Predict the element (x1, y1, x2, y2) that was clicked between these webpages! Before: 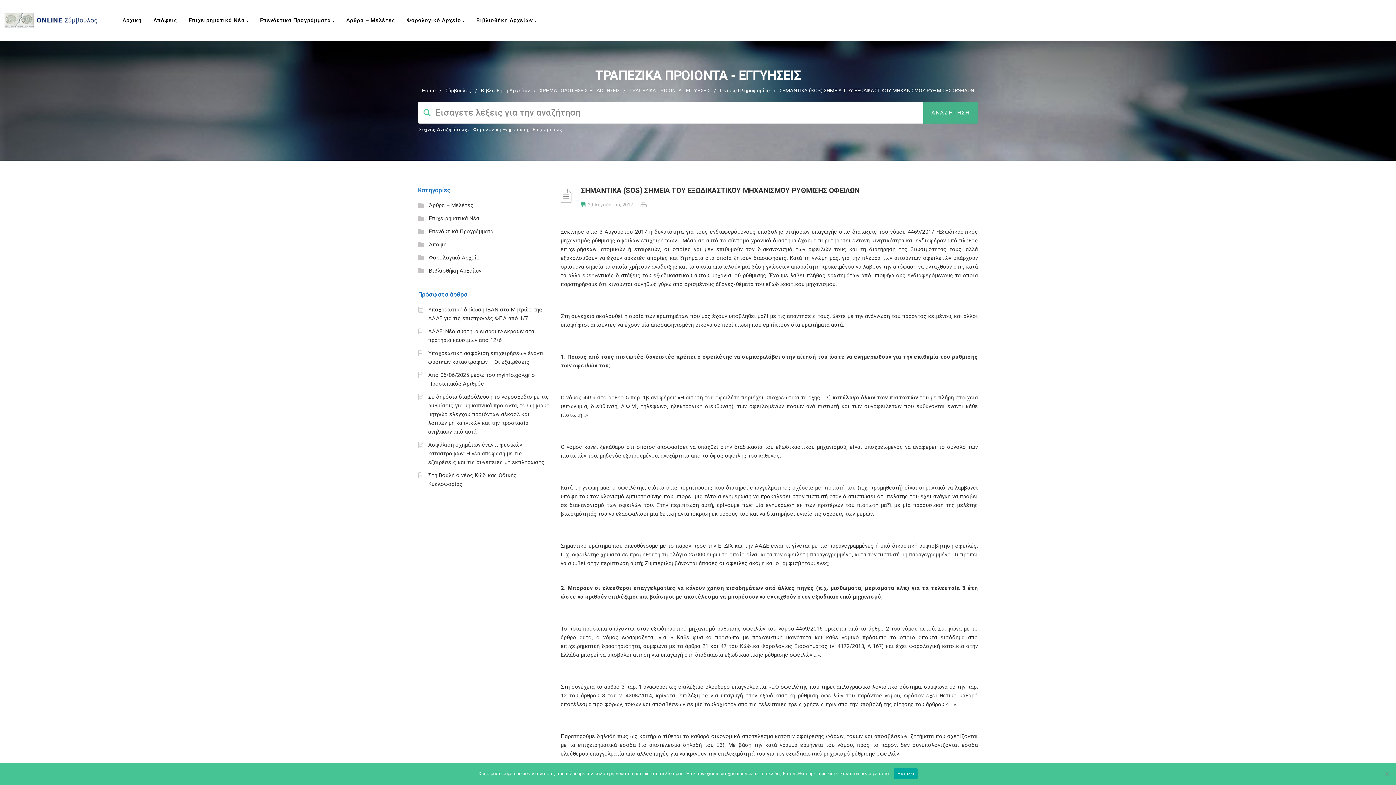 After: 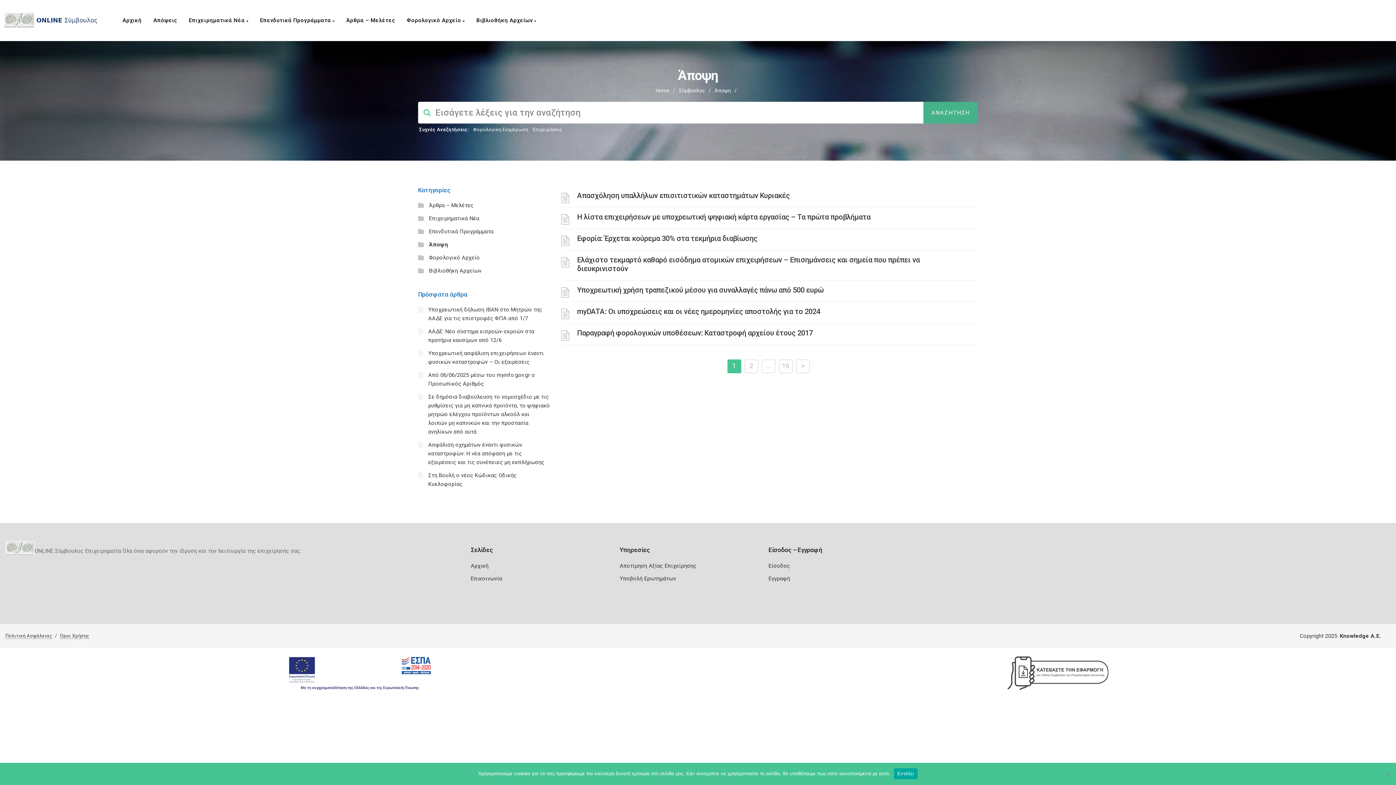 Action: label: Απόψεις bbox: (149, 0, 185, 40)